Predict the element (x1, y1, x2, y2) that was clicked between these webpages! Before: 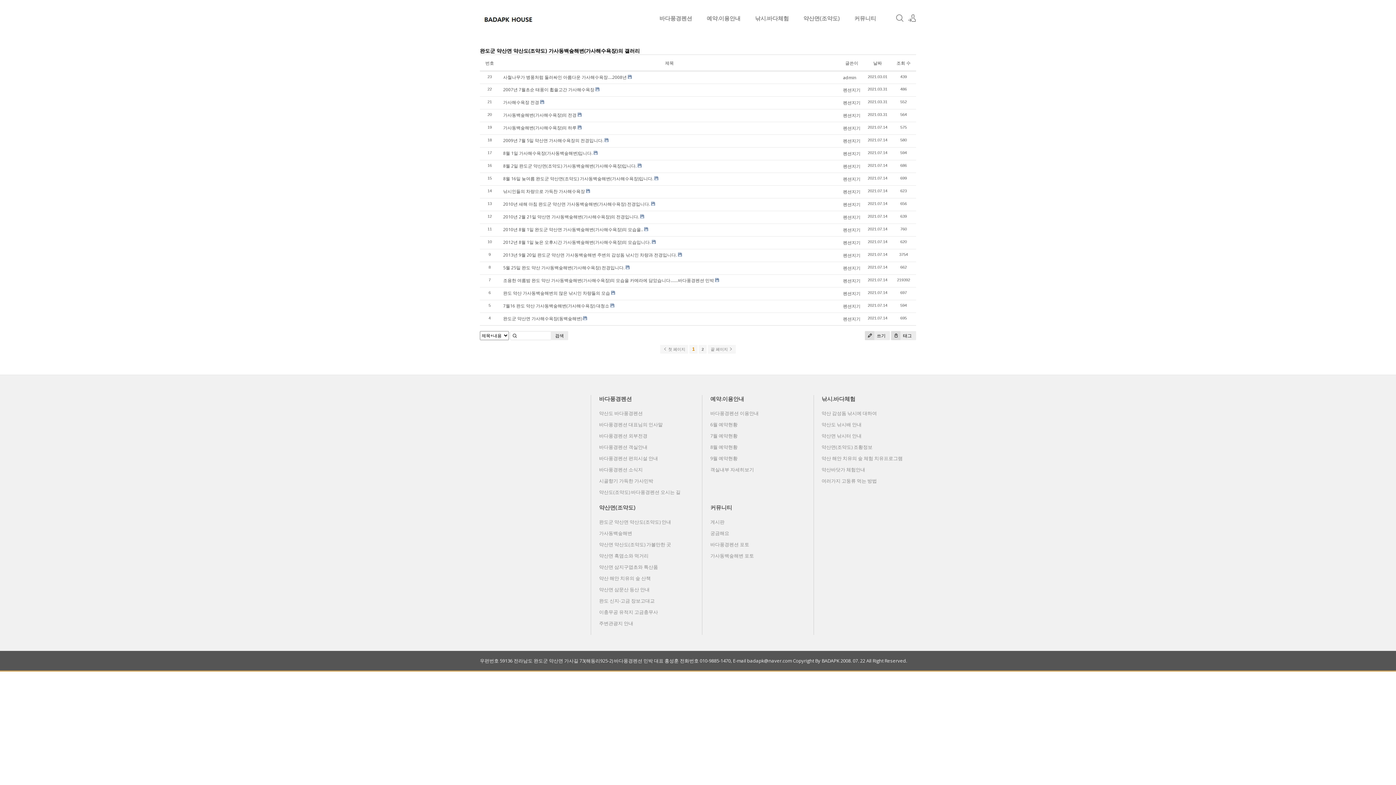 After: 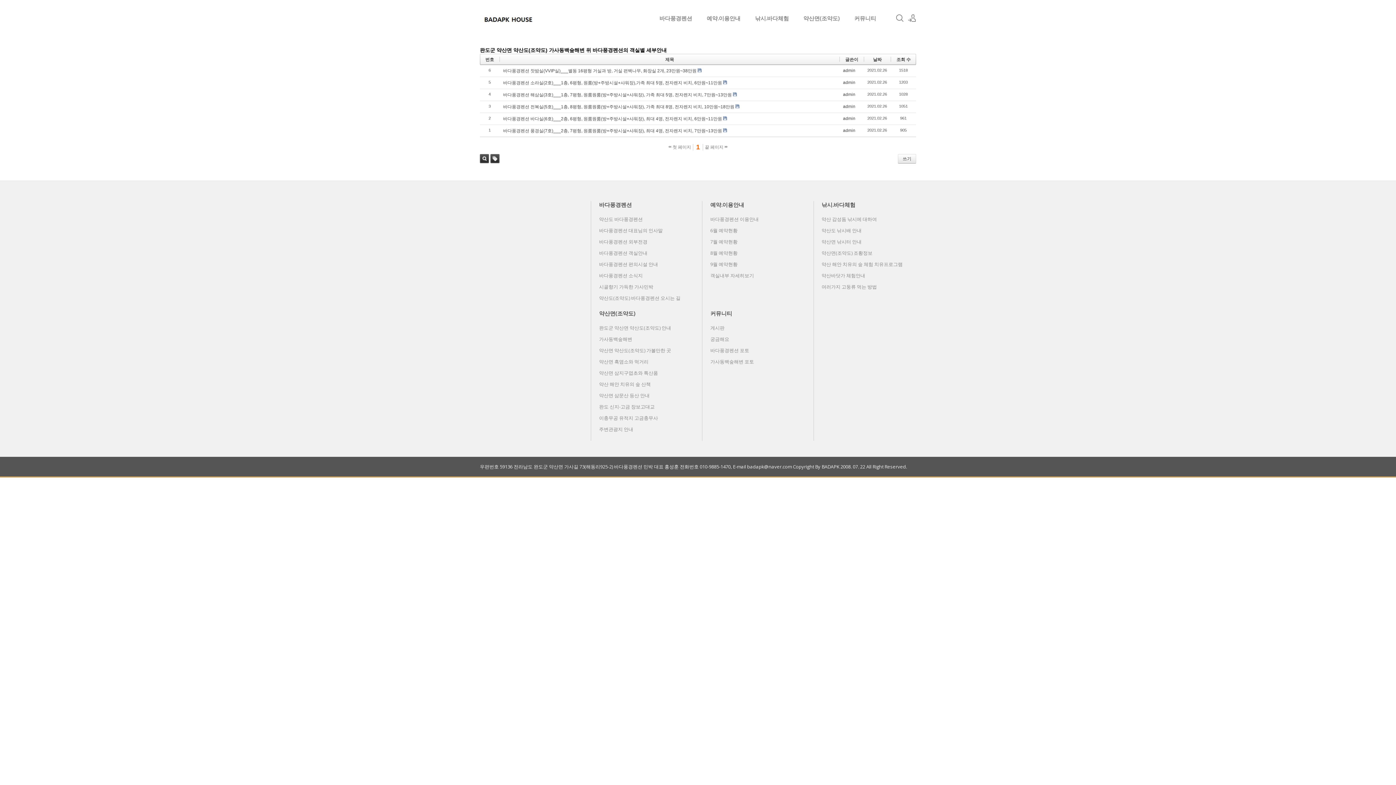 Action: bbox: (702, 466, 762, 473) label: 객실내부 자세히보기